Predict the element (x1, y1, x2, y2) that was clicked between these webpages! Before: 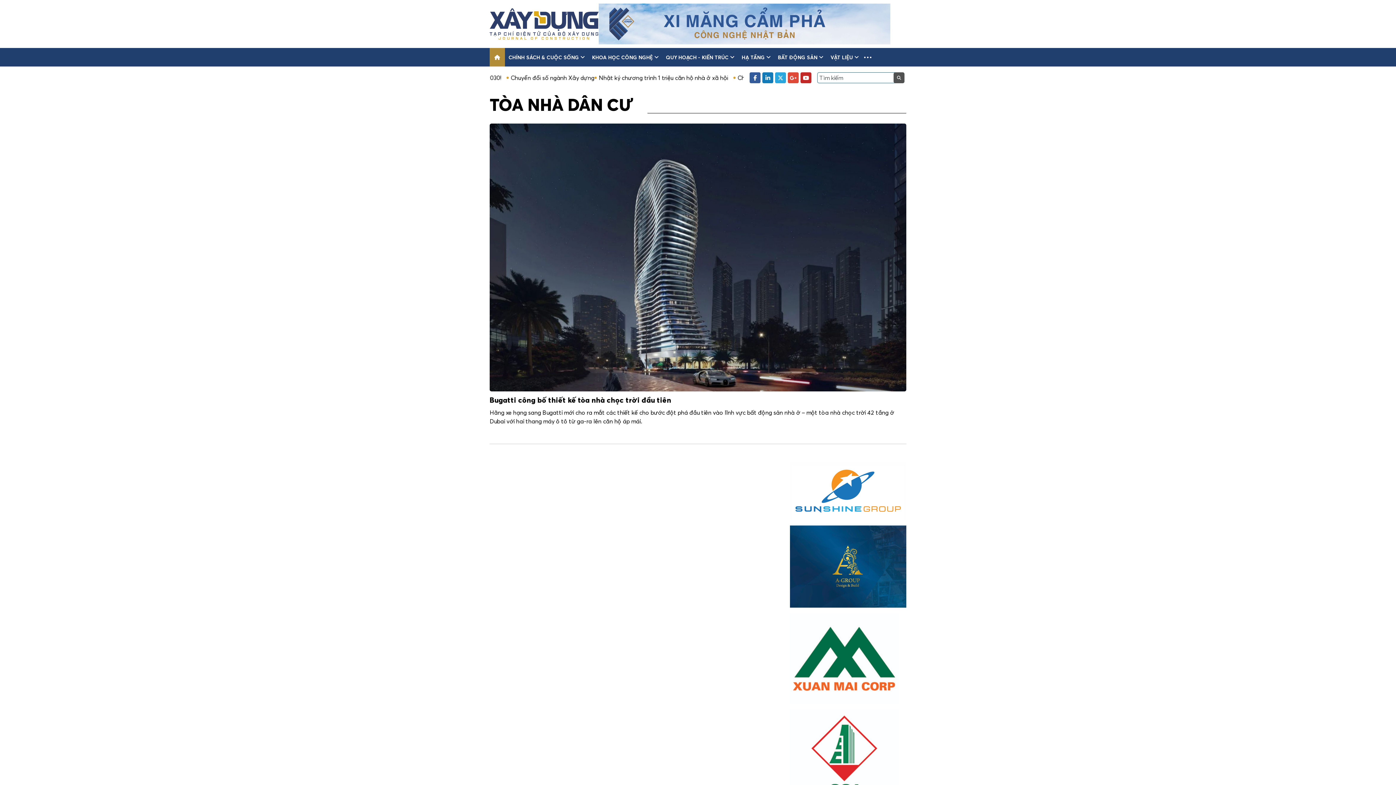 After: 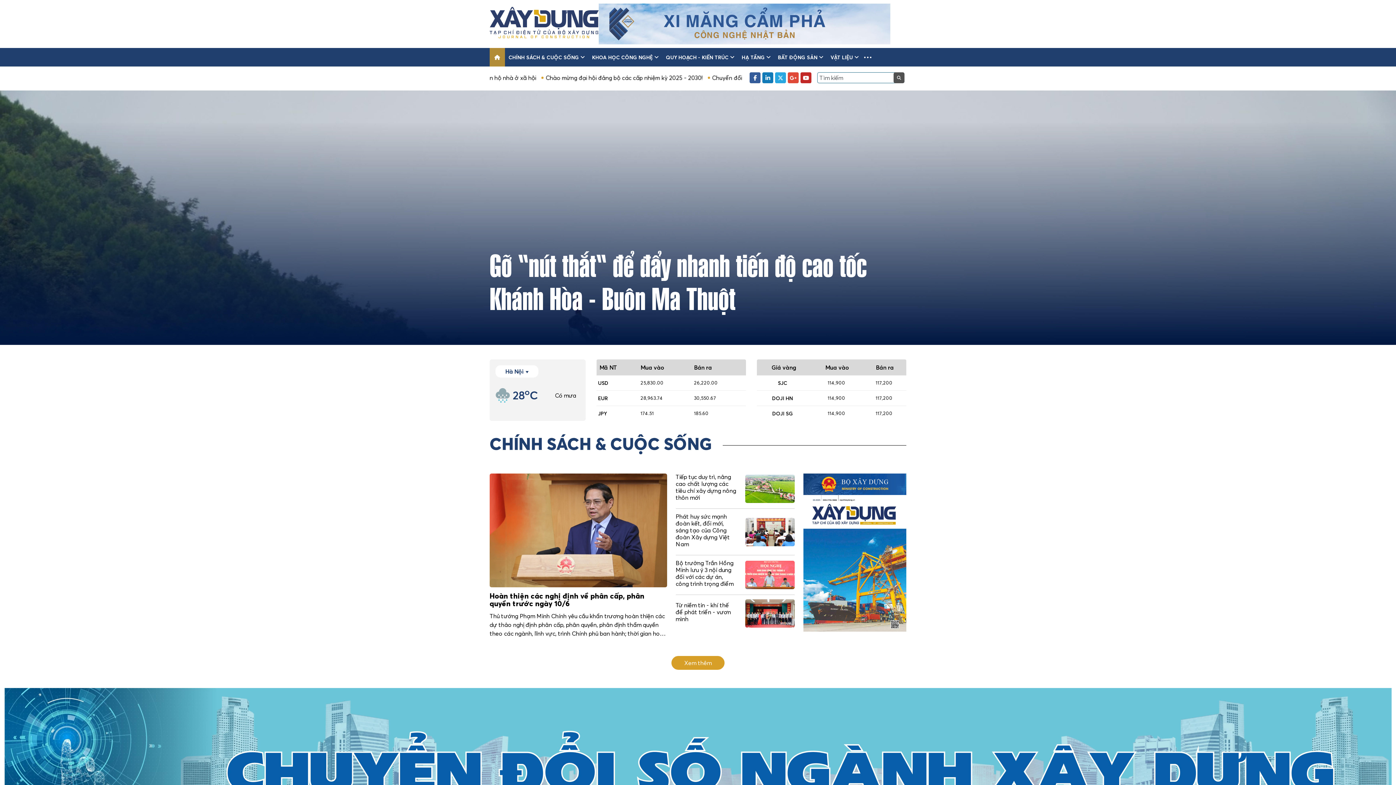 Action: bbox: (762, 72, 773, 83)